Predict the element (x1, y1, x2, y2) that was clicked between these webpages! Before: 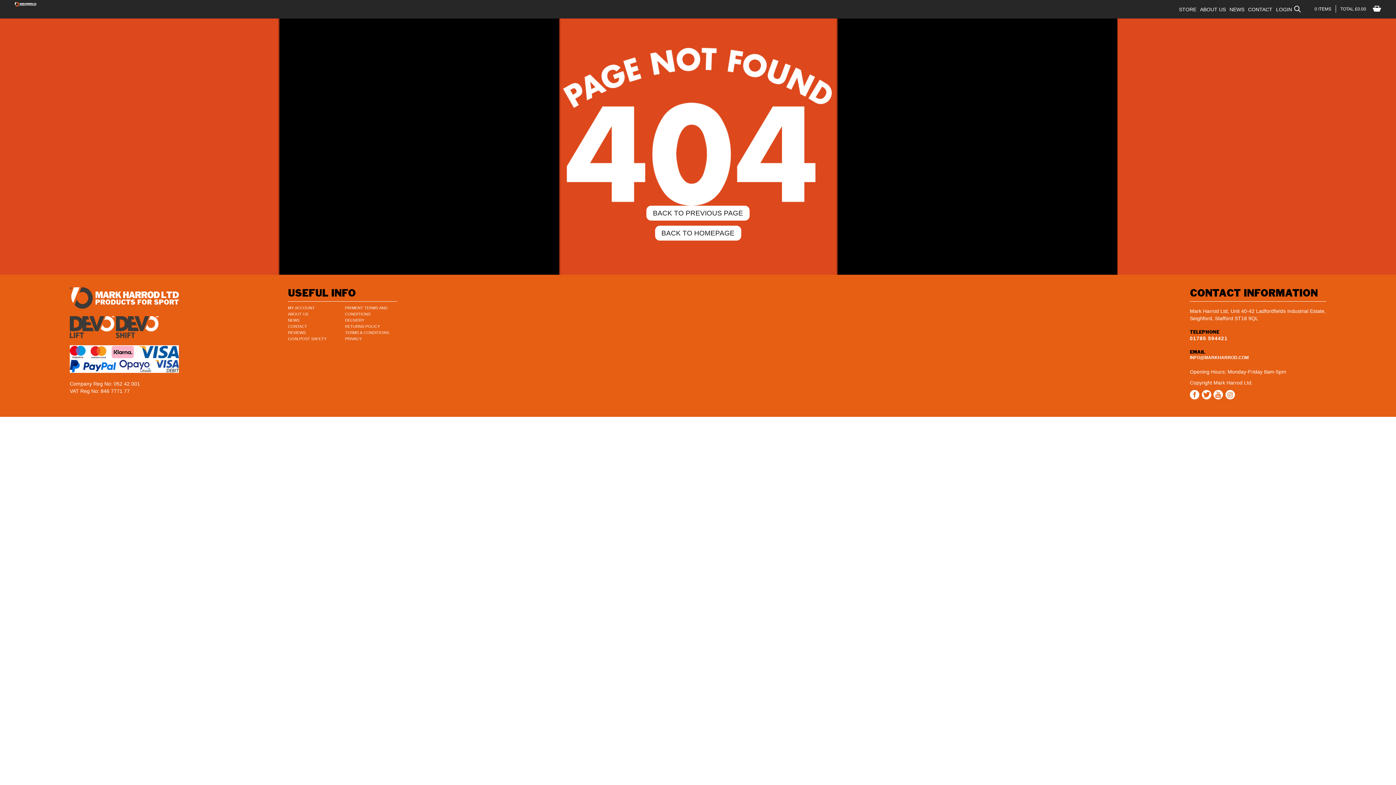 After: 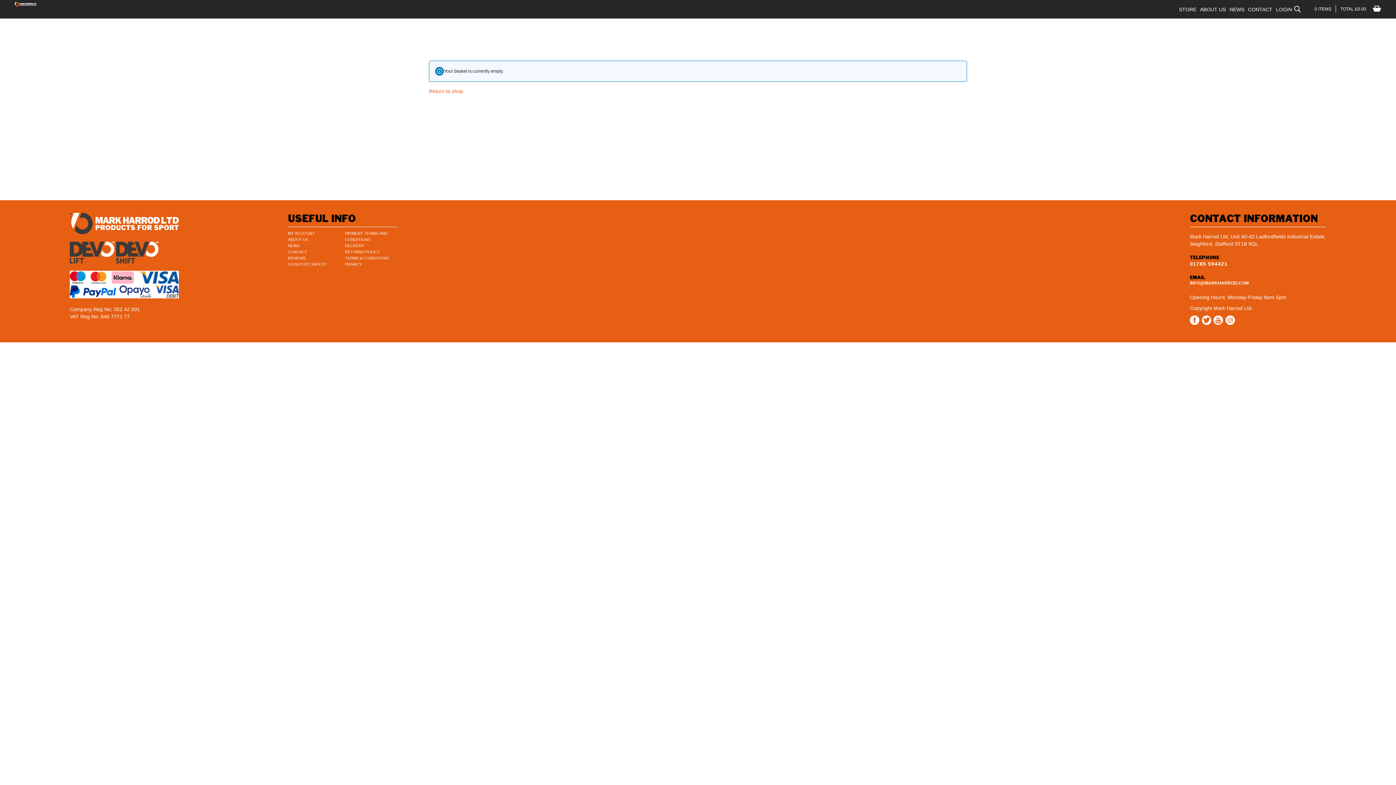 Action: bbox: (1301, 5, 1381, 13) label: 0 ITEMS  TOTAL £0.00 